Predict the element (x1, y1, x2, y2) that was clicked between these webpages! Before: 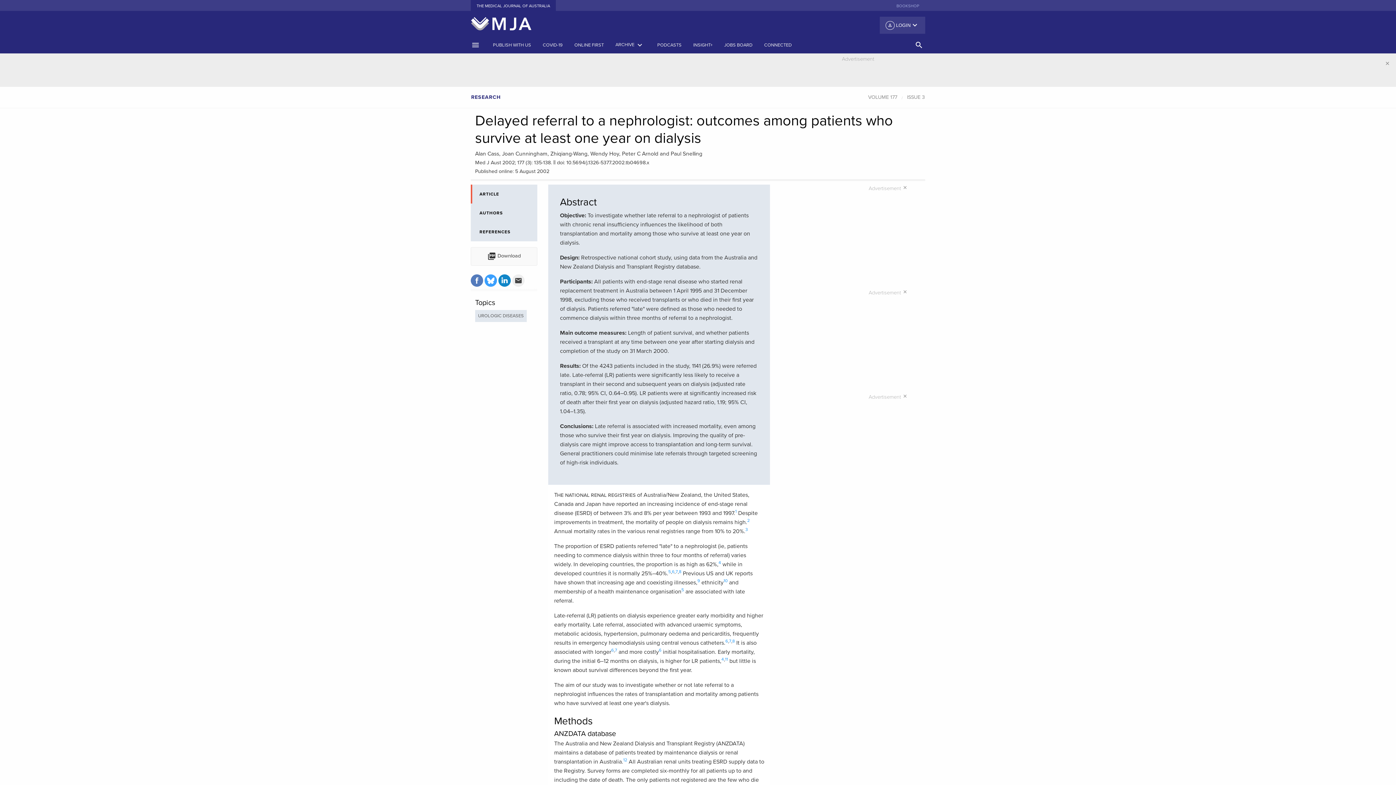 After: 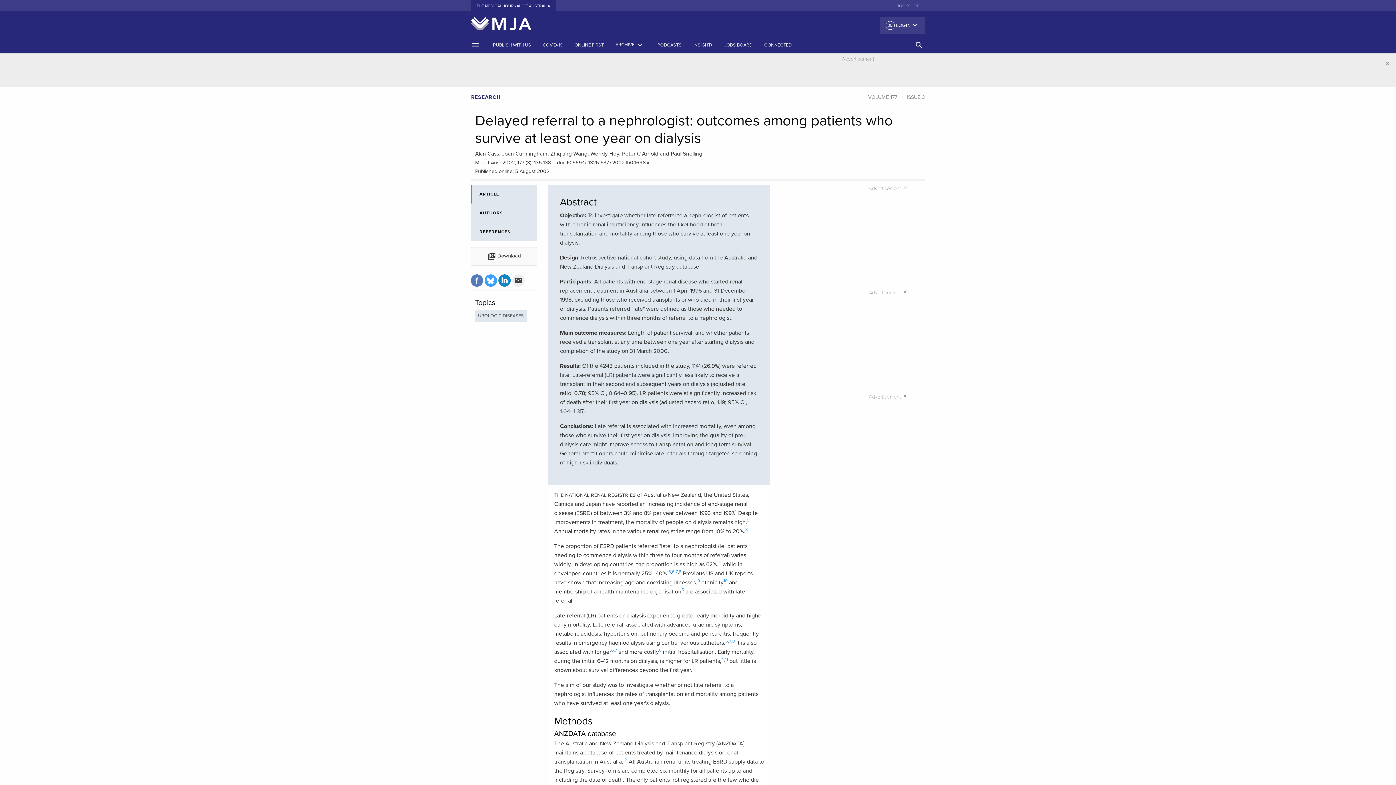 Action: label: picture_as_pdf Download bbox: (470, 247, 537, 265)